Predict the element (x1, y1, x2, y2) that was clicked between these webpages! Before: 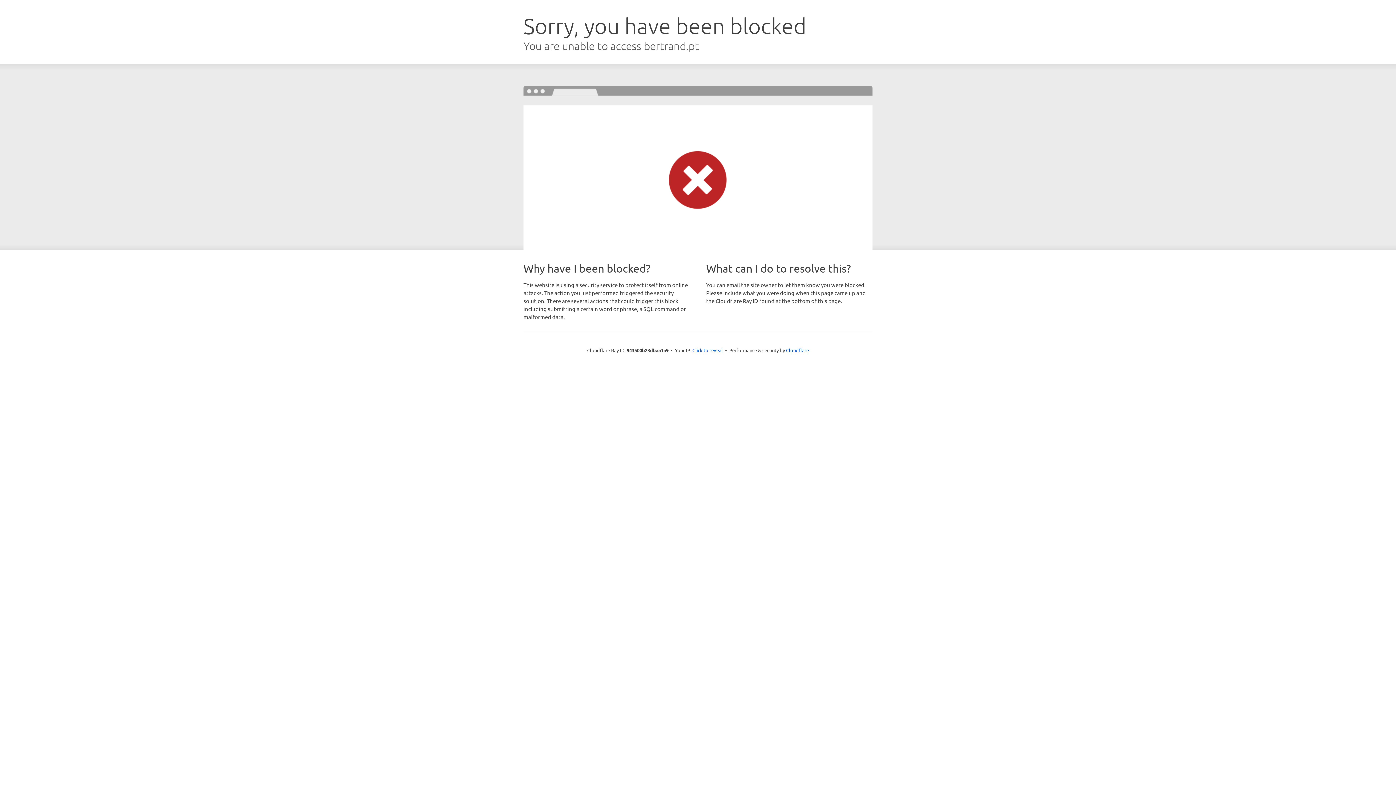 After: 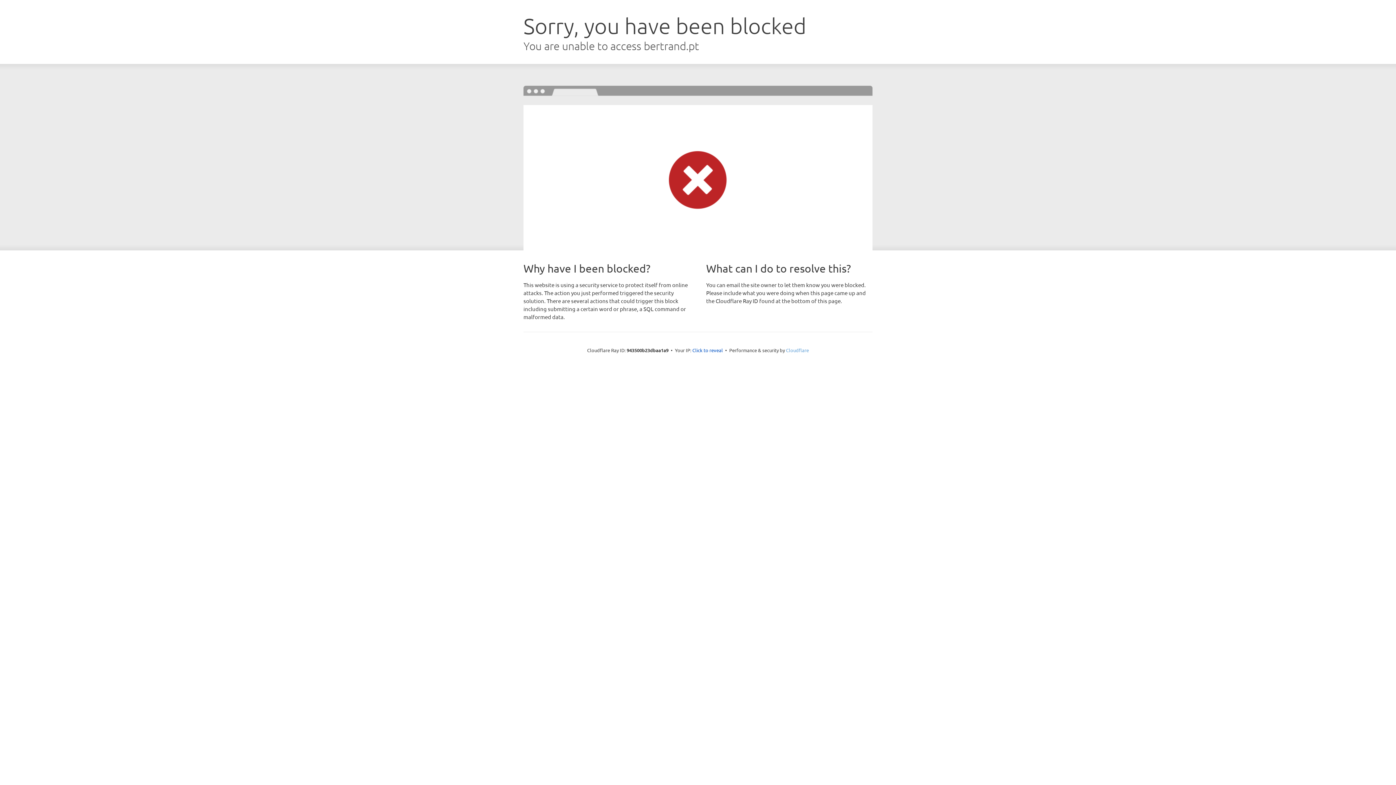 Action: bbox: (786, 347, 809, 353) label: Cloudflare